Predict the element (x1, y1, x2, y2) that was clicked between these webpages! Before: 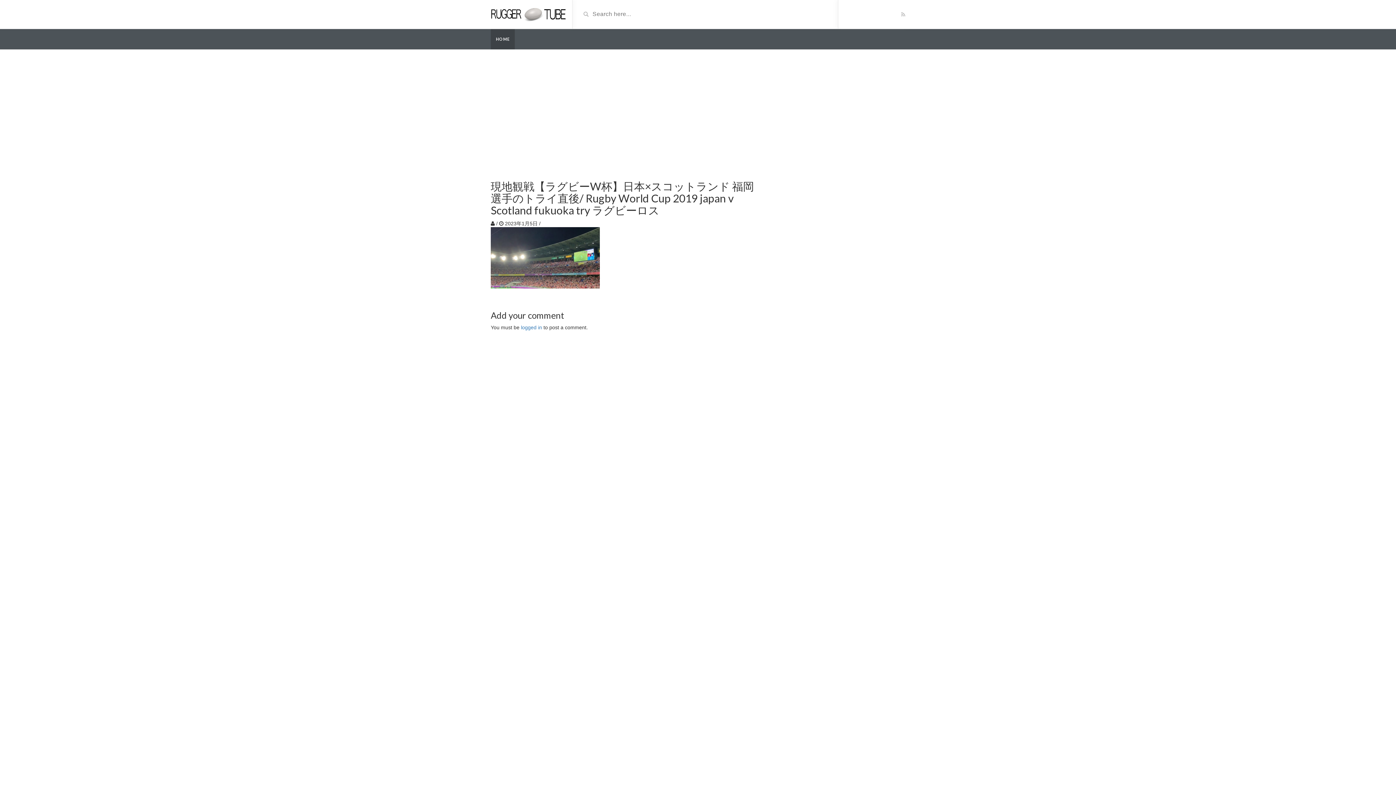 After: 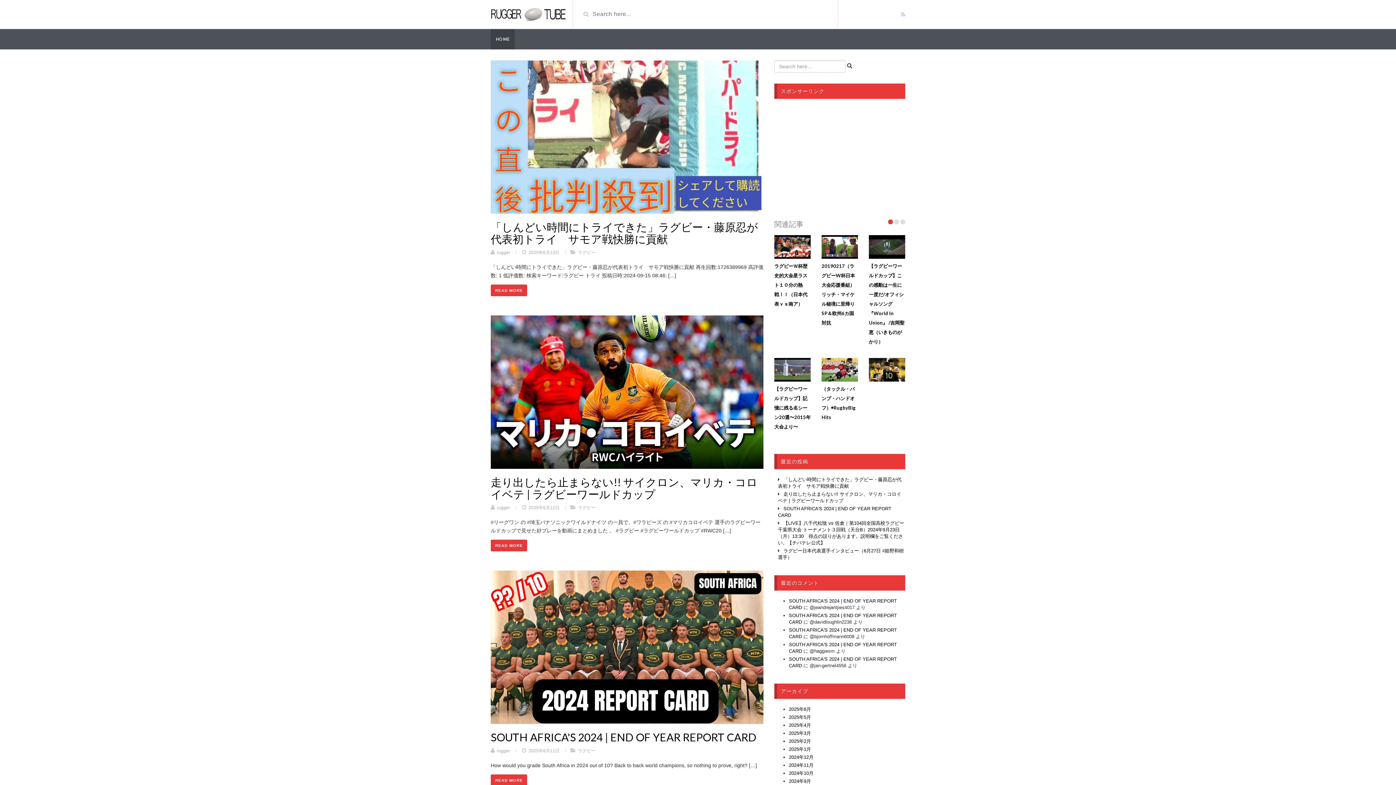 Action: bbox: (490, 10, 566, 16)